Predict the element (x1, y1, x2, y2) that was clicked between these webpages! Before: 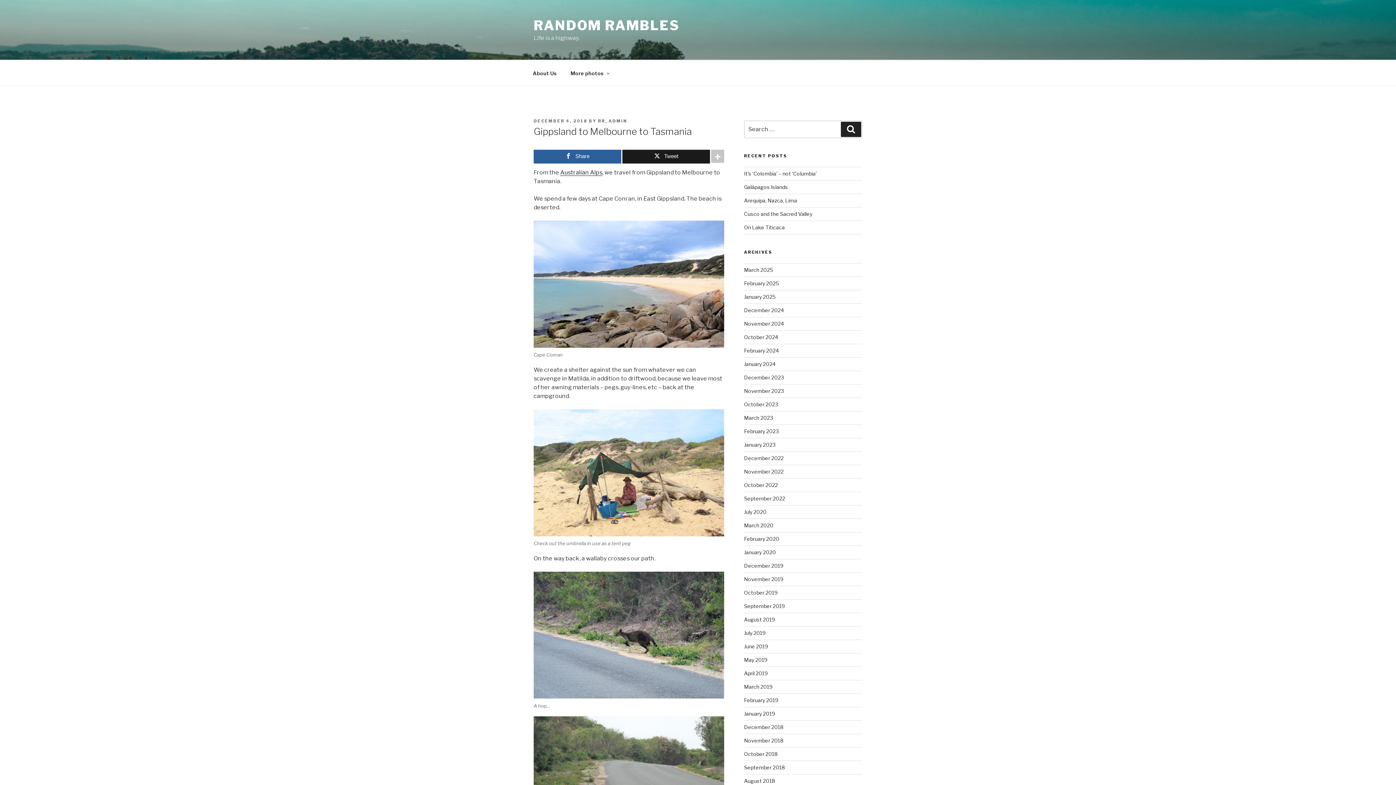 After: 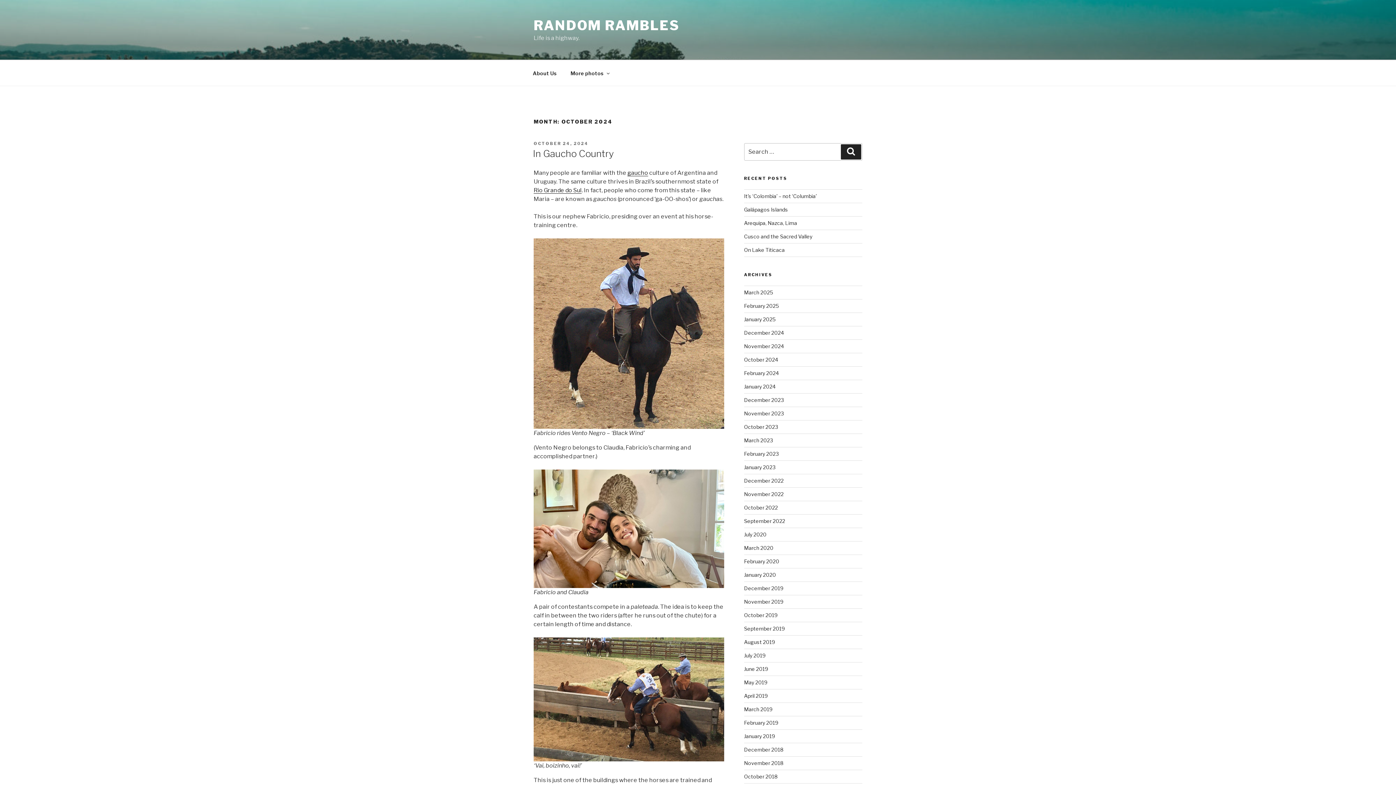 Action: label: October 2024 bbox: (744, 334, 778, 340)